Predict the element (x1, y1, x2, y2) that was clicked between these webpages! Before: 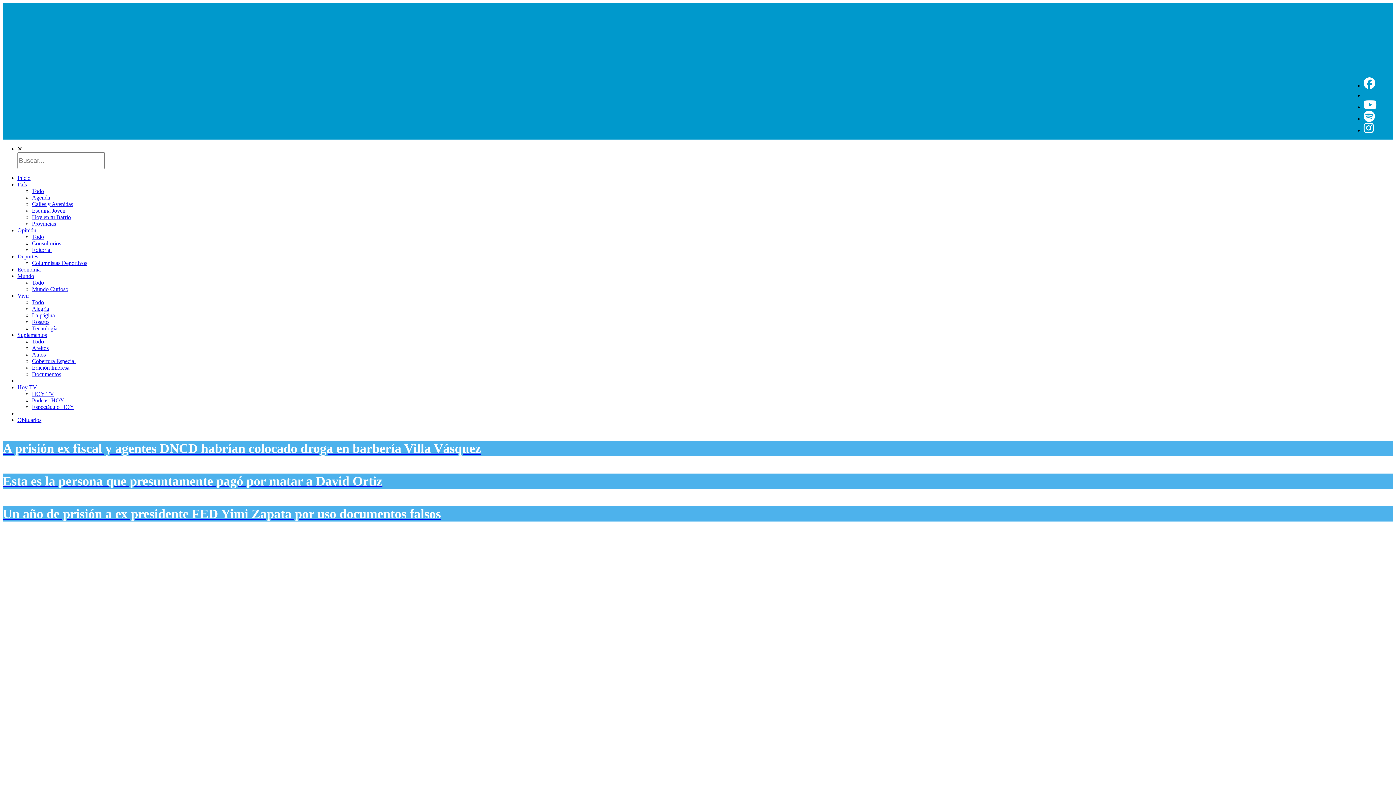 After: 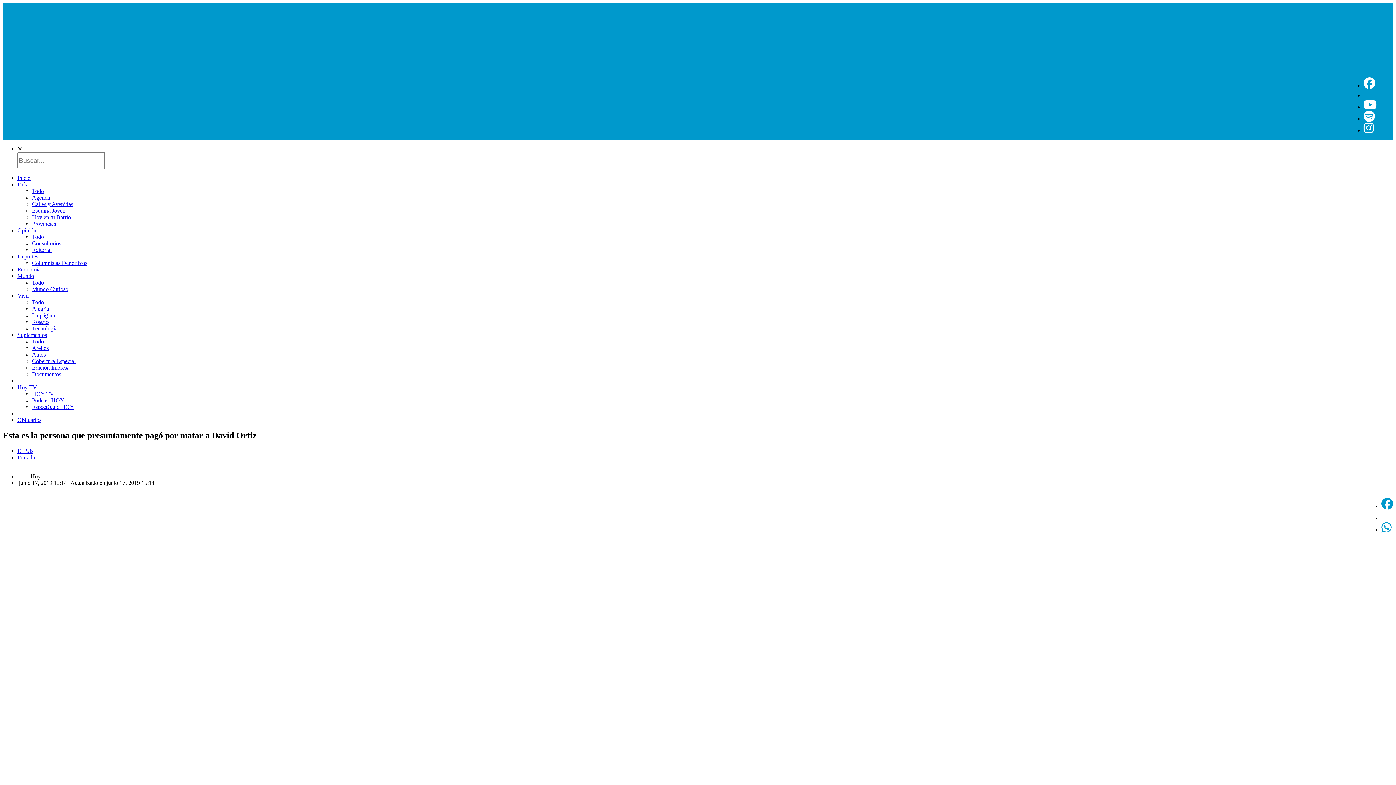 Action: bbox: (2, 473, 1393, 489) label: Esta es la persona que presuntamente pagó por matar a David Ortiz